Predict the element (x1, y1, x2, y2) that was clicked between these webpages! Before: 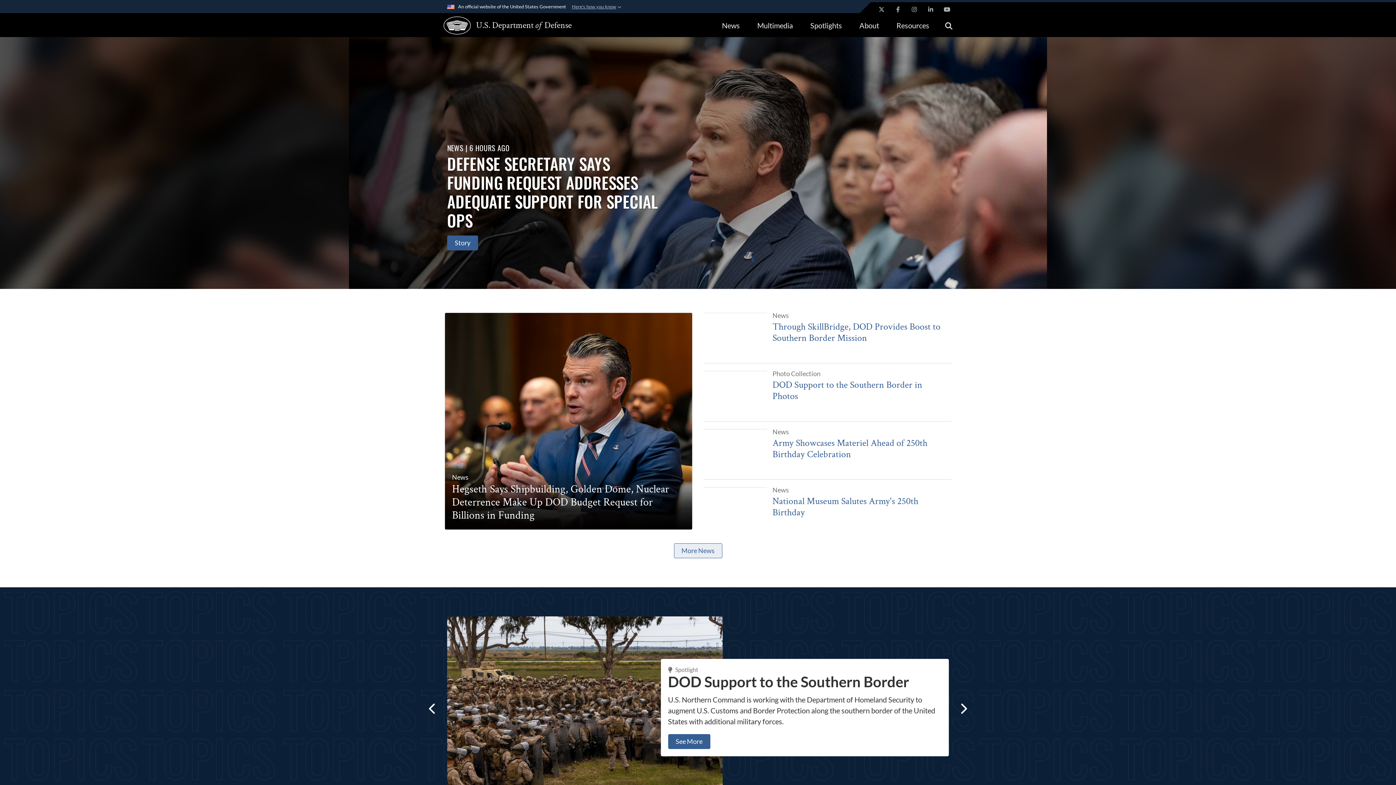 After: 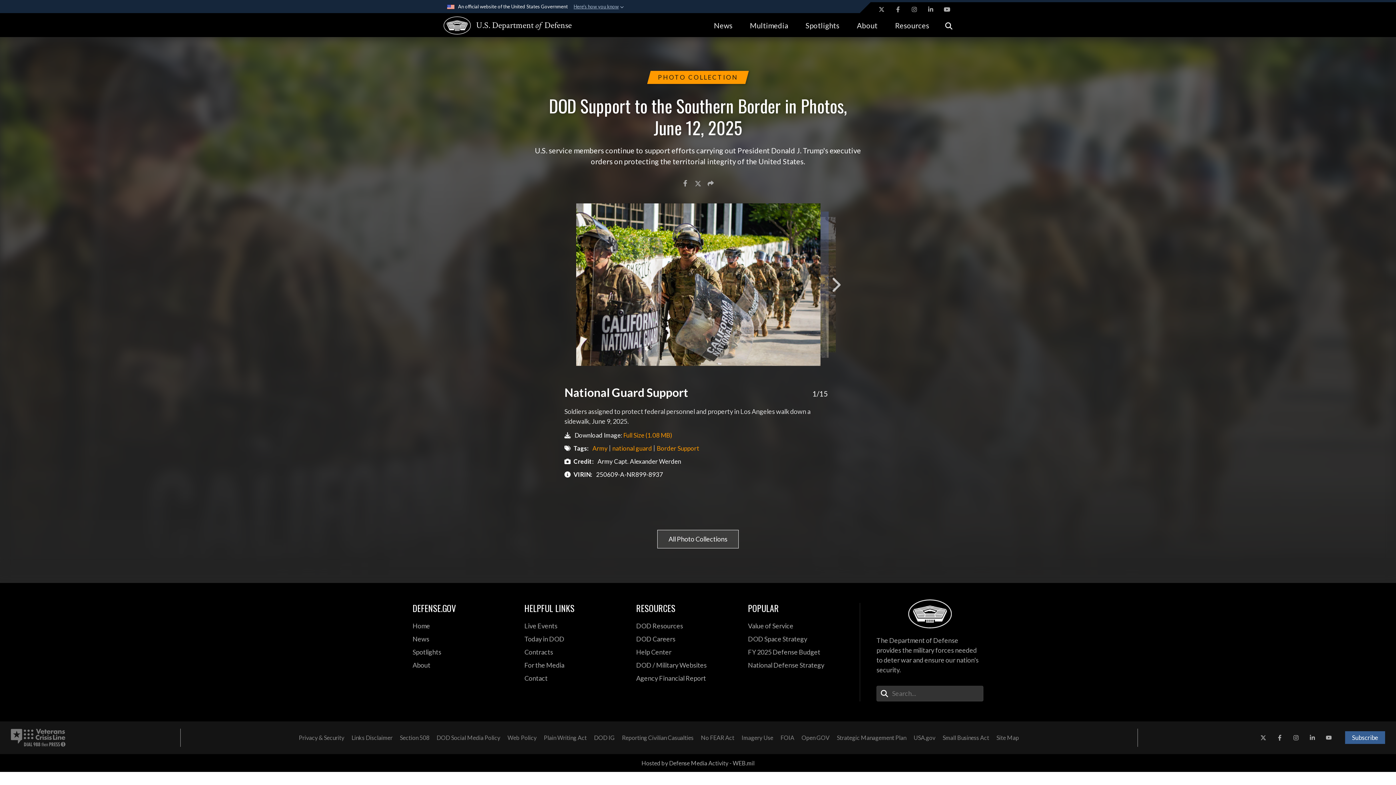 Action: label: DOD Support to the Southern Border in Photos  bbox: (703, 370, 951, 421)